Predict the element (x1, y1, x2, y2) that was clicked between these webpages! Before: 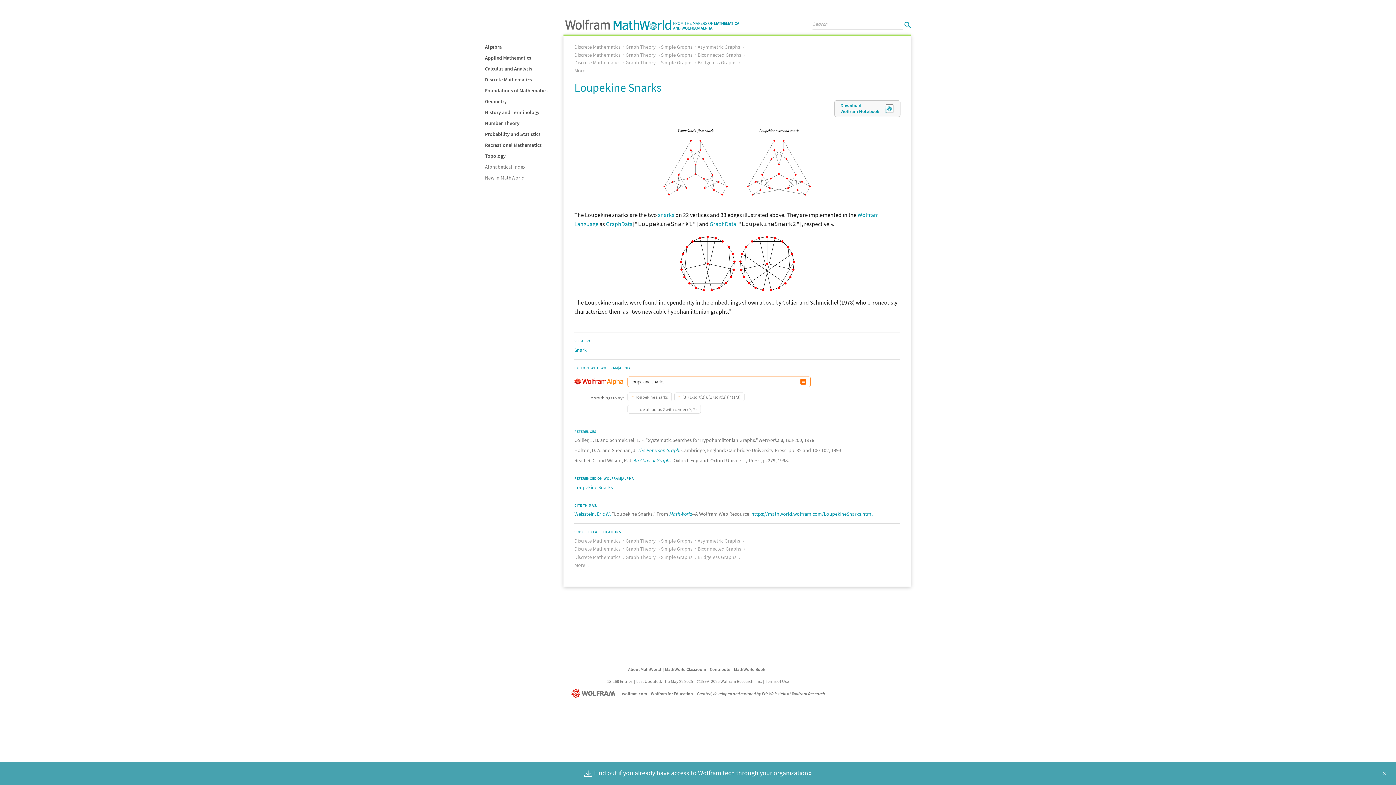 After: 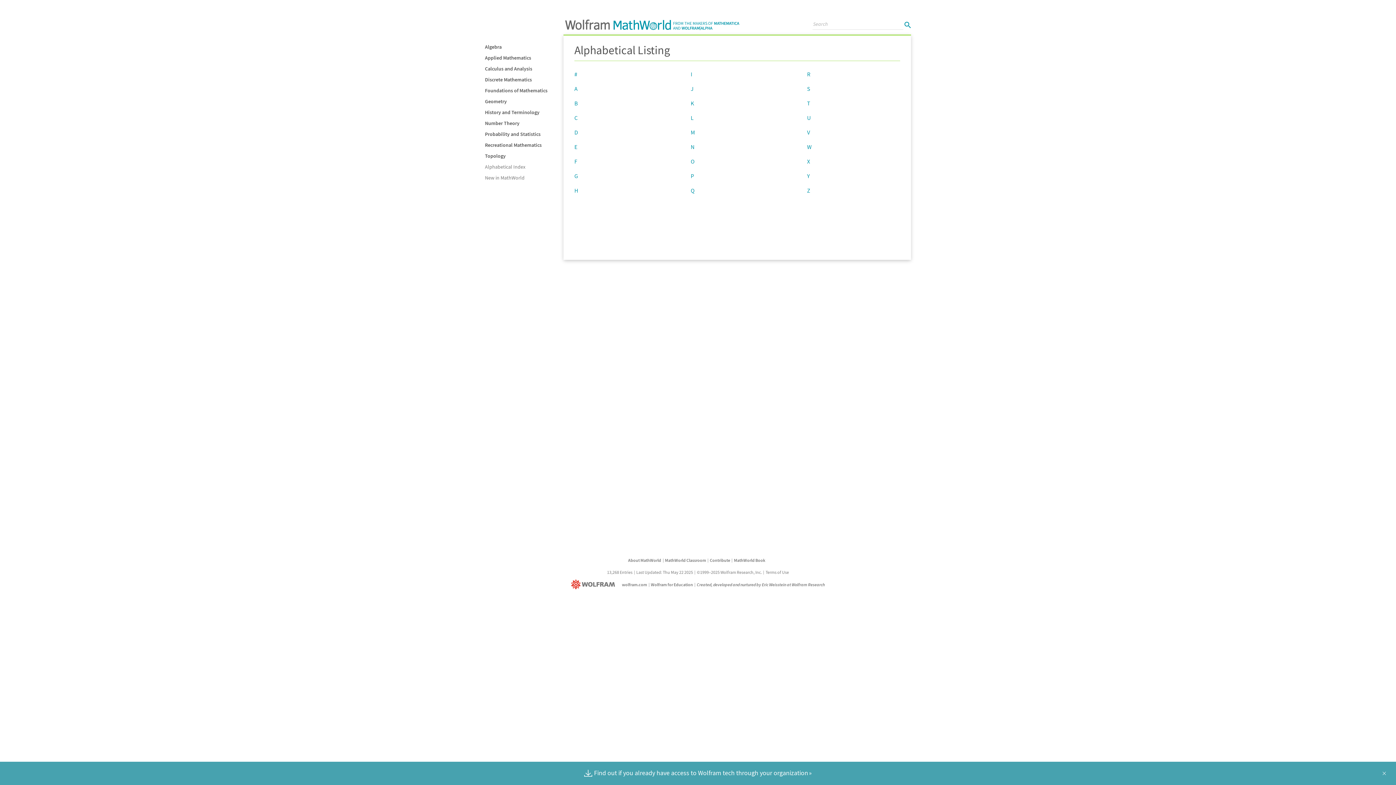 Action: bbox: (485, 163, 525, 170) label: Alphabetical Index